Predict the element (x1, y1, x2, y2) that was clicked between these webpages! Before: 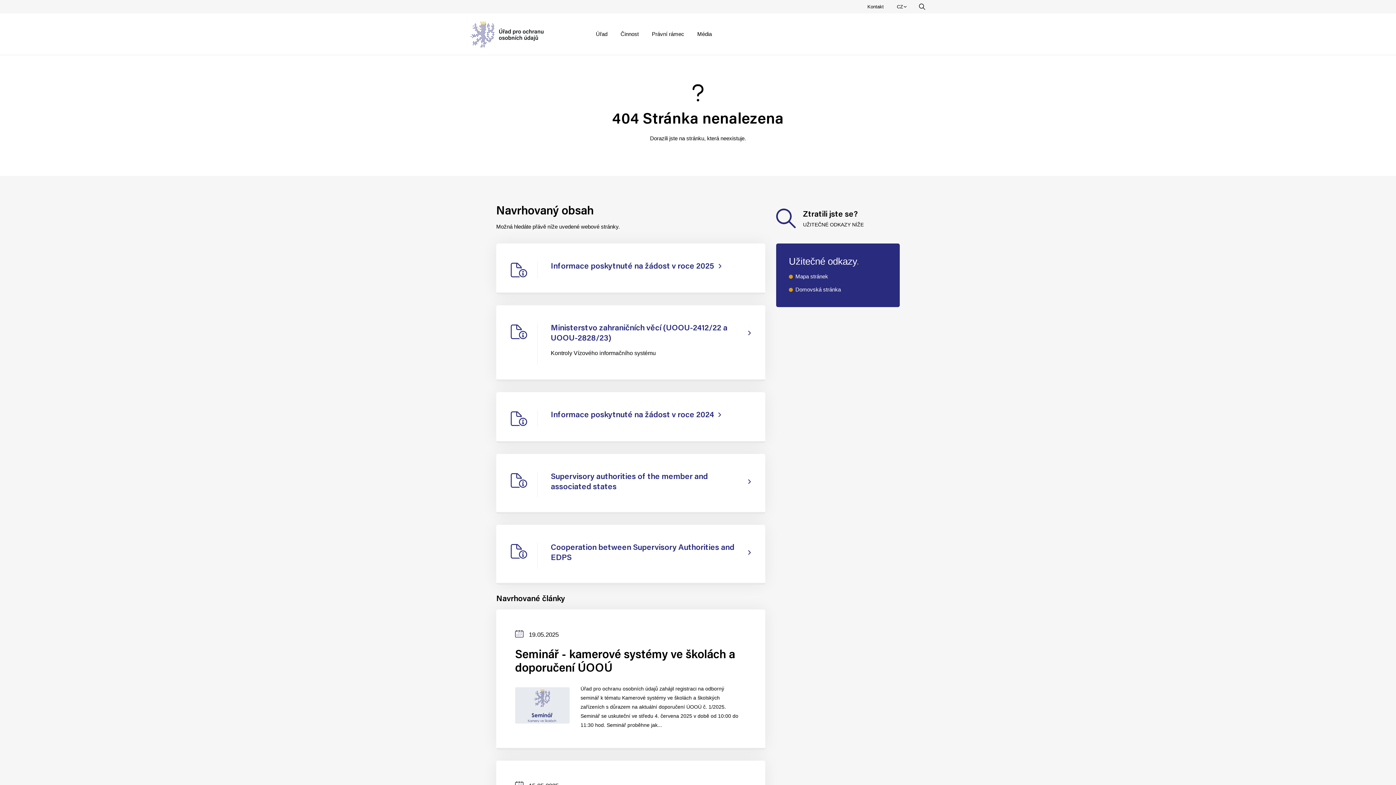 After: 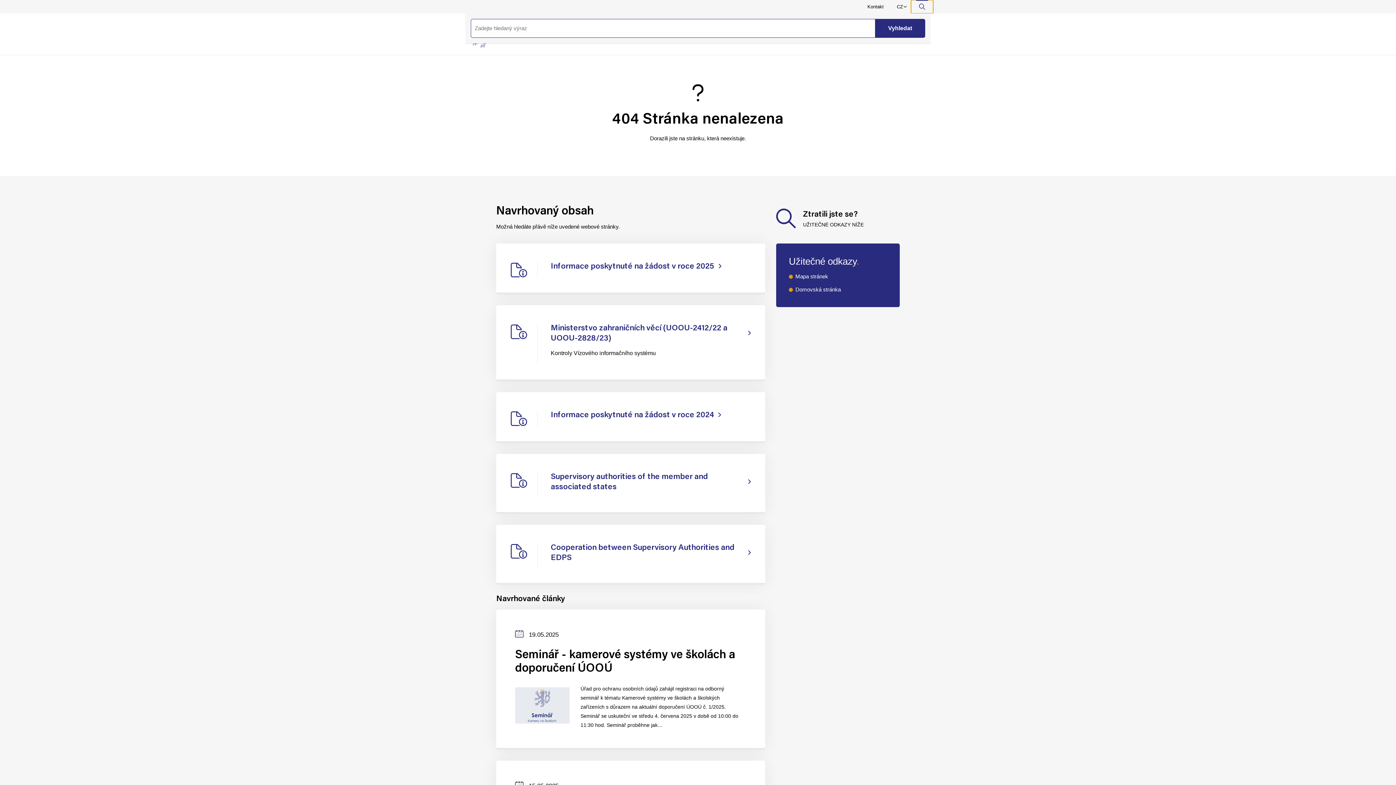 Action: label: Vyhledávání bbox: (911, 0, 933, 13)